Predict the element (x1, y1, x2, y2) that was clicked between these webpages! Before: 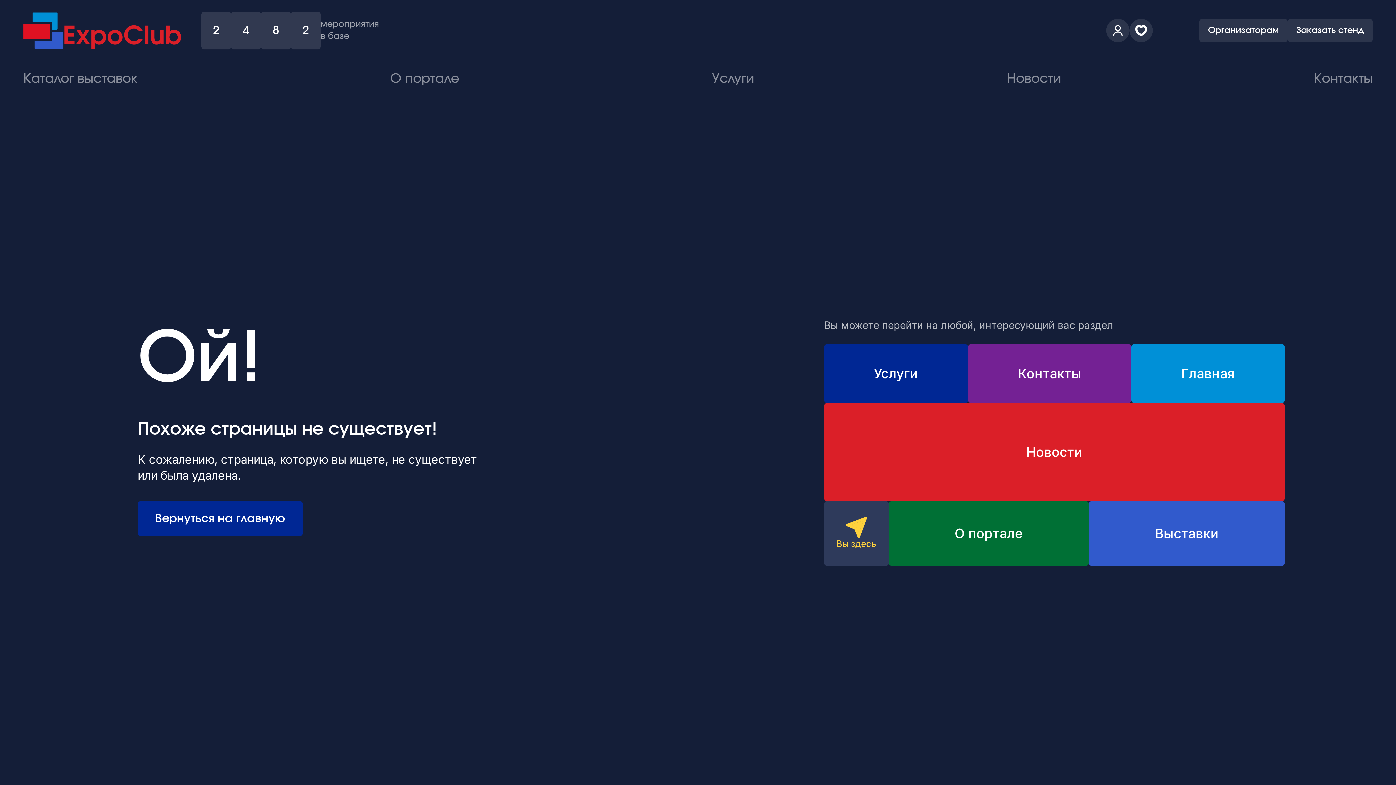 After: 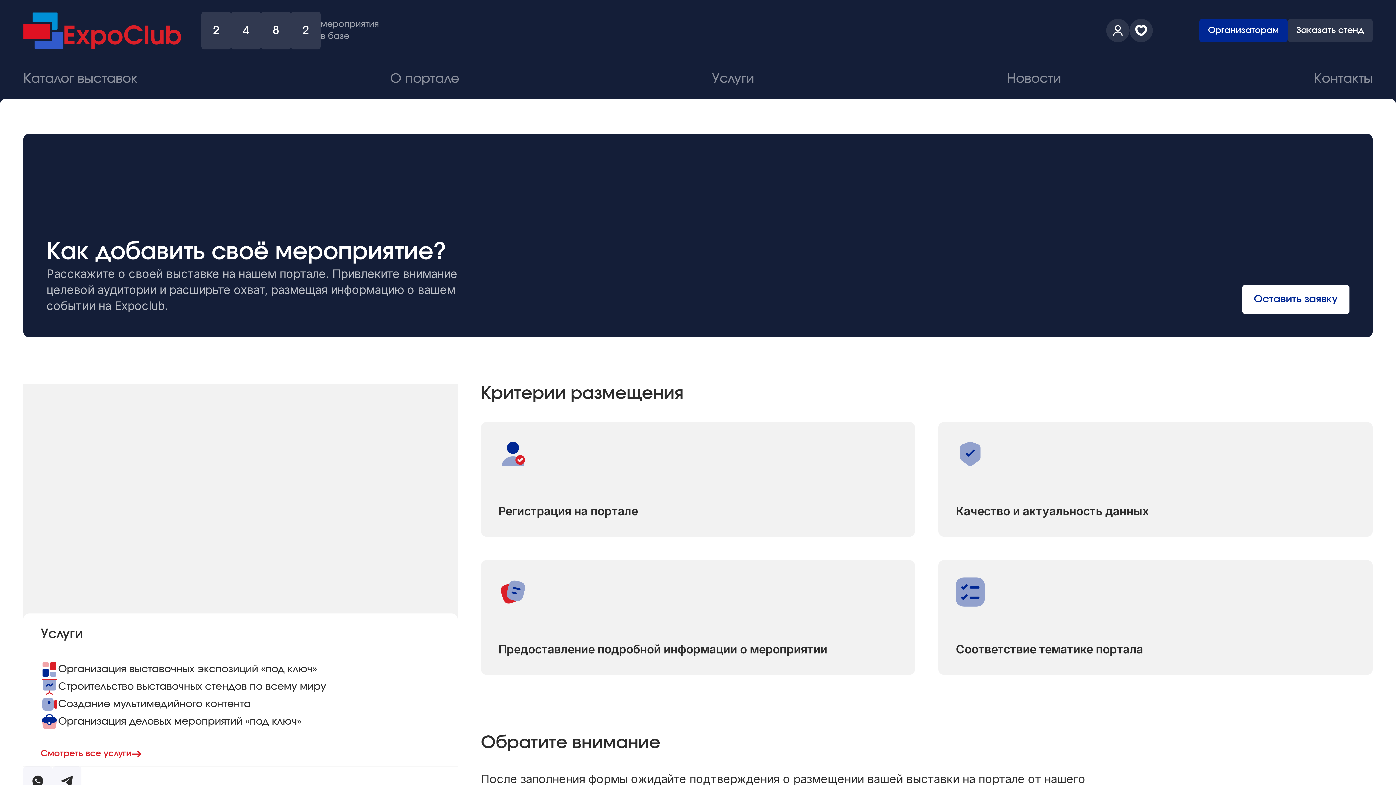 Action: label: Организаторам bbox: (1199, 18, 1288, 42)